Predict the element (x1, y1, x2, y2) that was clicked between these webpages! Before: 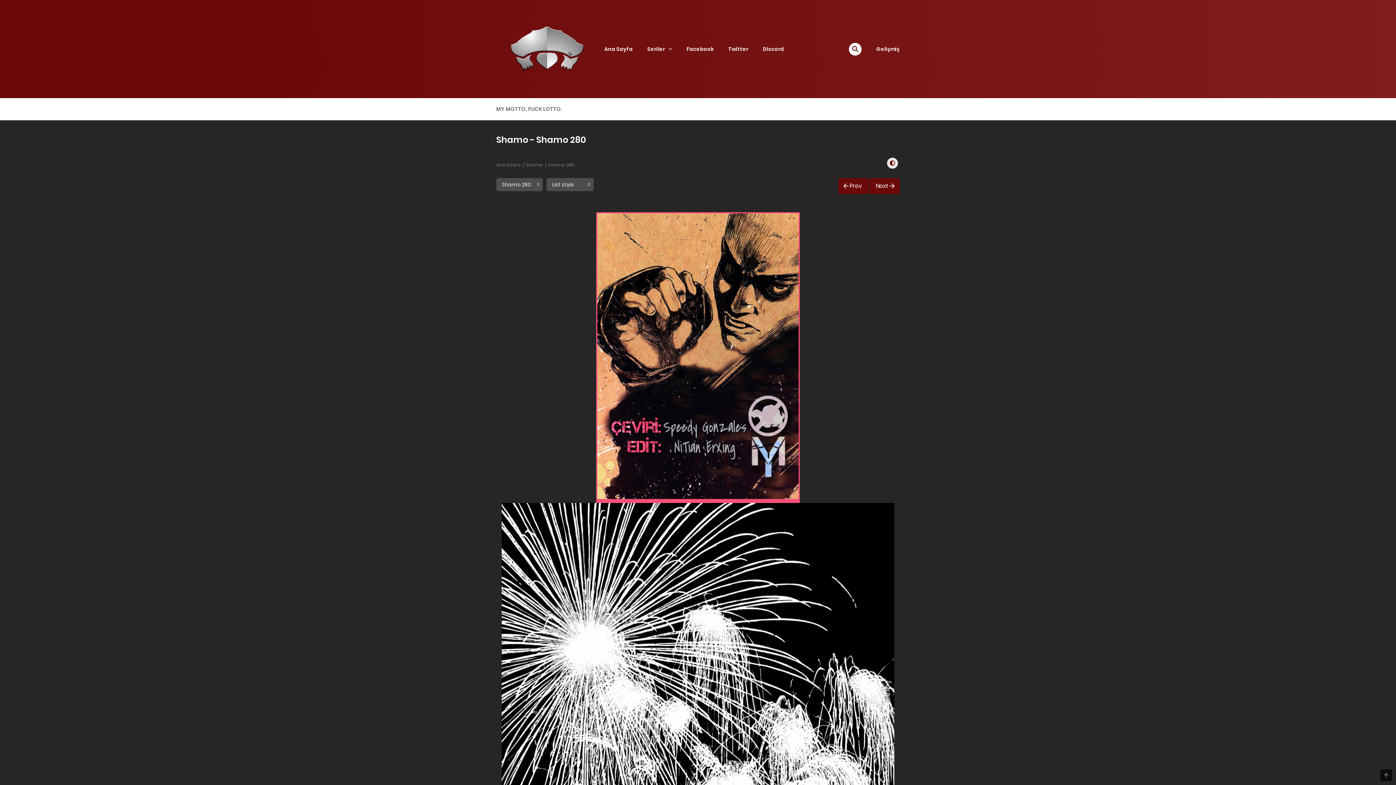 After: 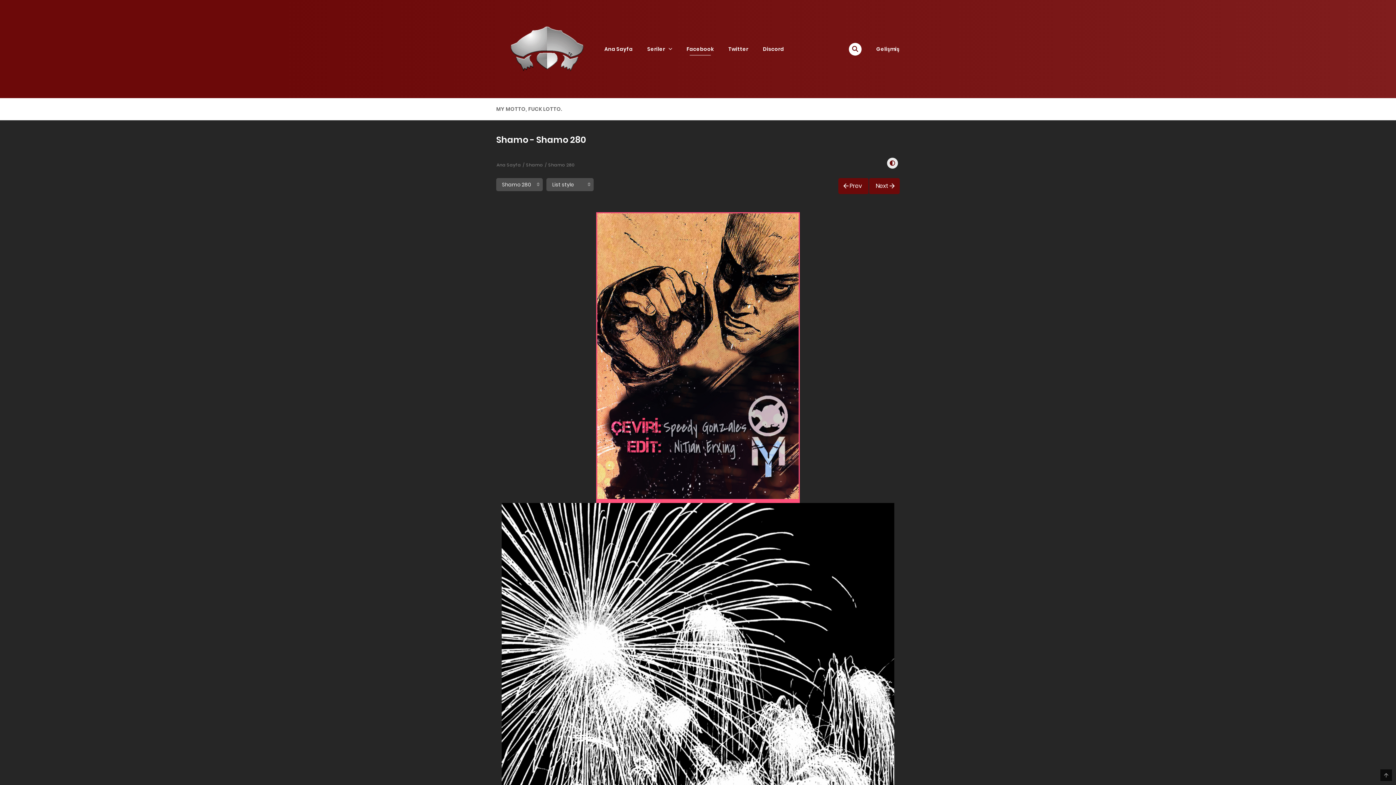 Action: bbox: (679, 40, 721, 57) label: Facebook